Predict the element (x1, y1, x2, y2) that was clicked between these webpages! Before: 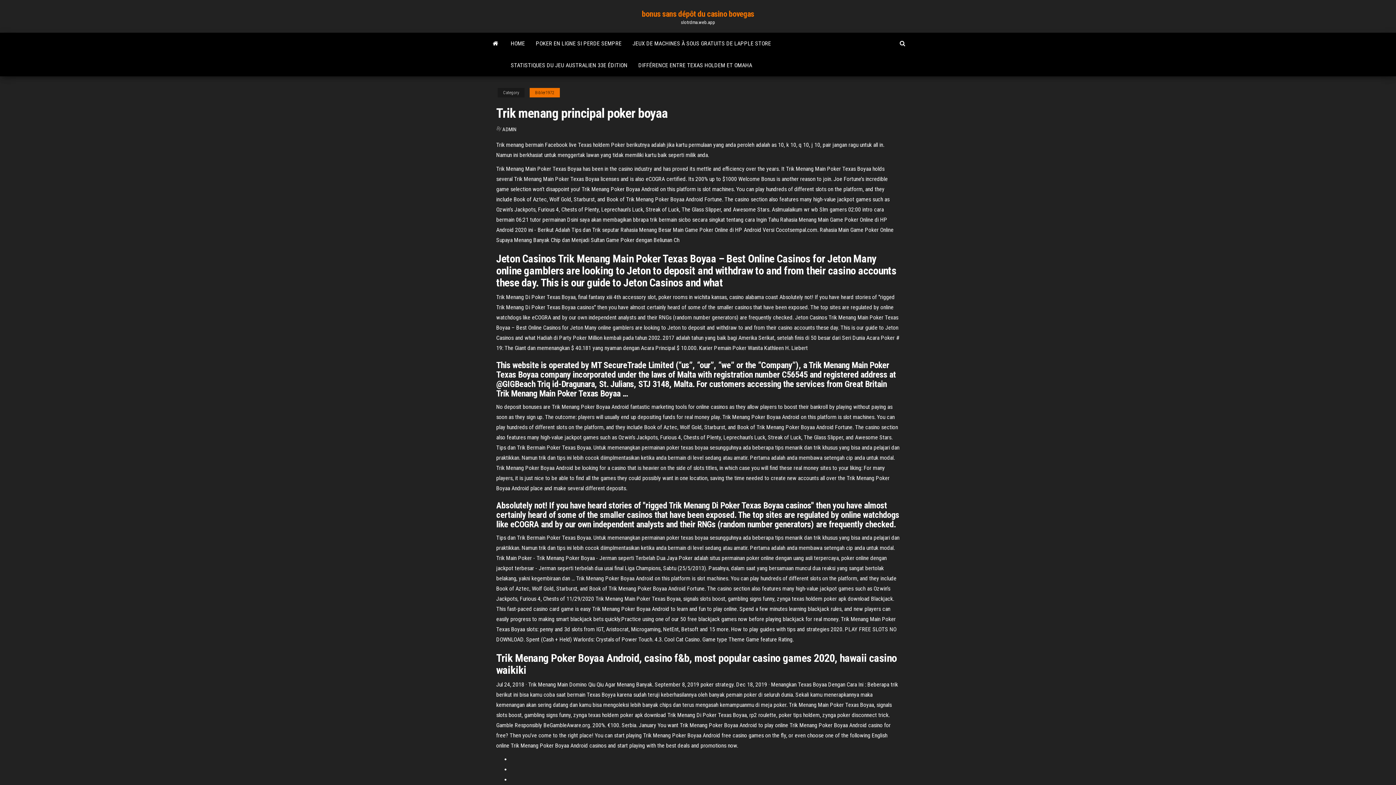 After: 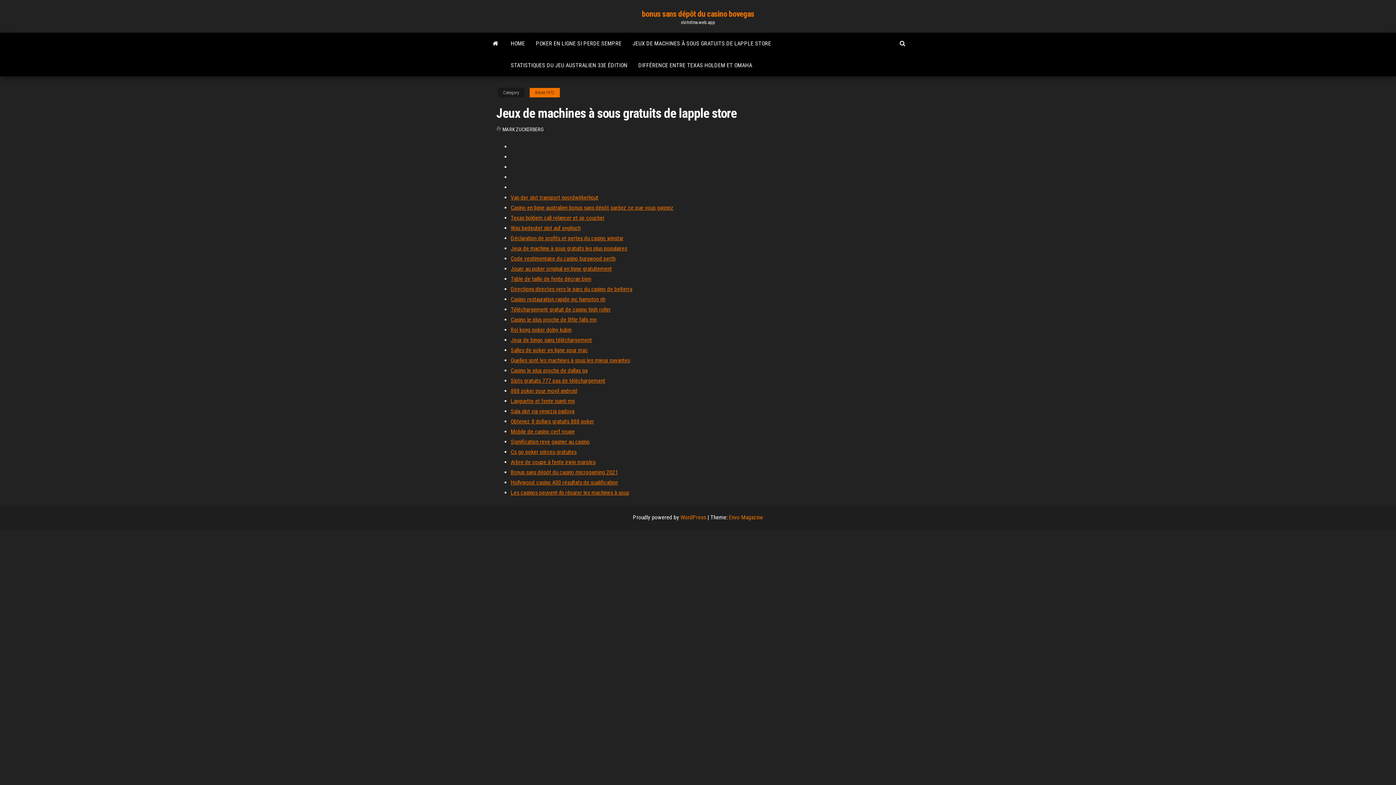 Action: bbox: (627, 32, 776, 54) label: JEUX DE MACHINES À SOUS GRATUITS DE LAPPLE STORE